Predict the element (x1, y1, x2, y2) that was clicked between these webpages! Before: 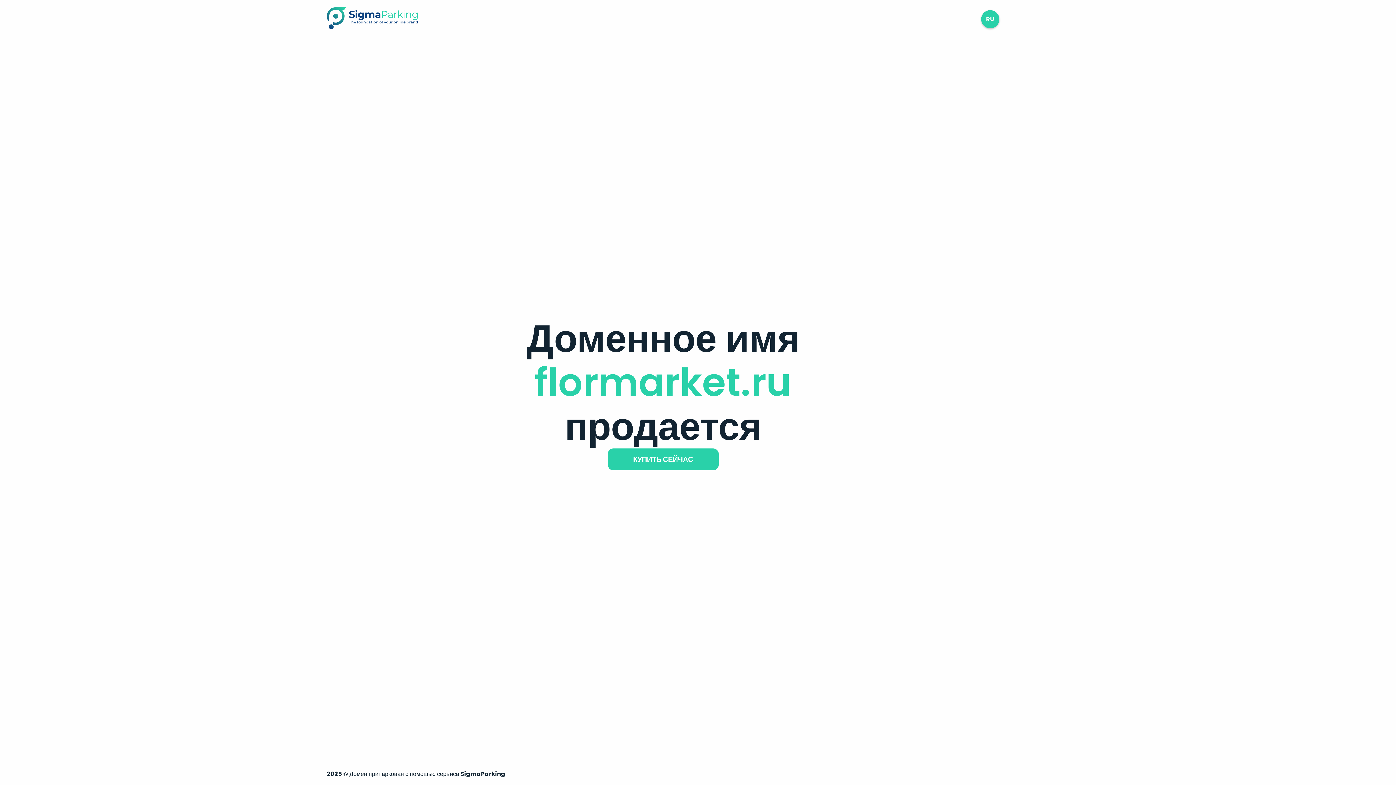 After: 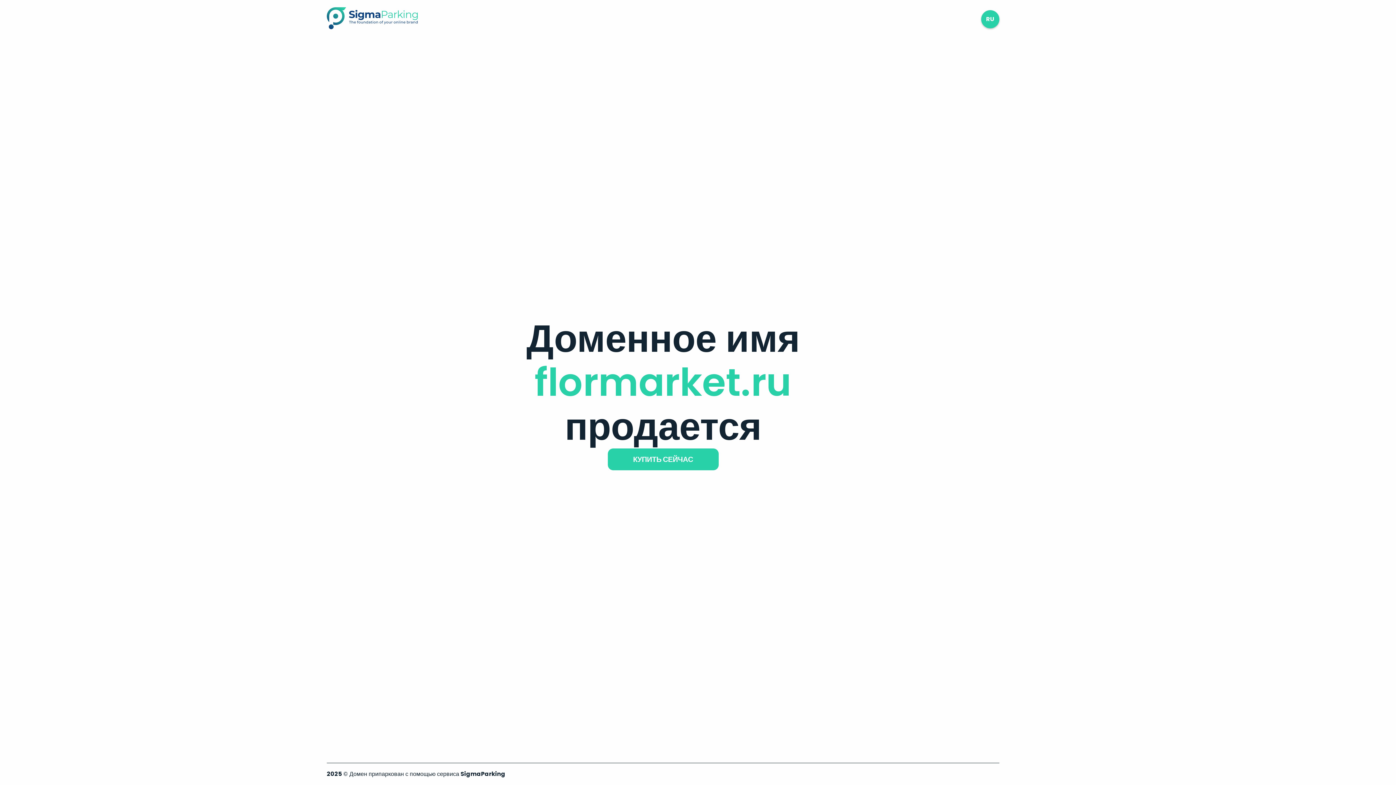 Action: bbox: (326, 23, 417, 31)